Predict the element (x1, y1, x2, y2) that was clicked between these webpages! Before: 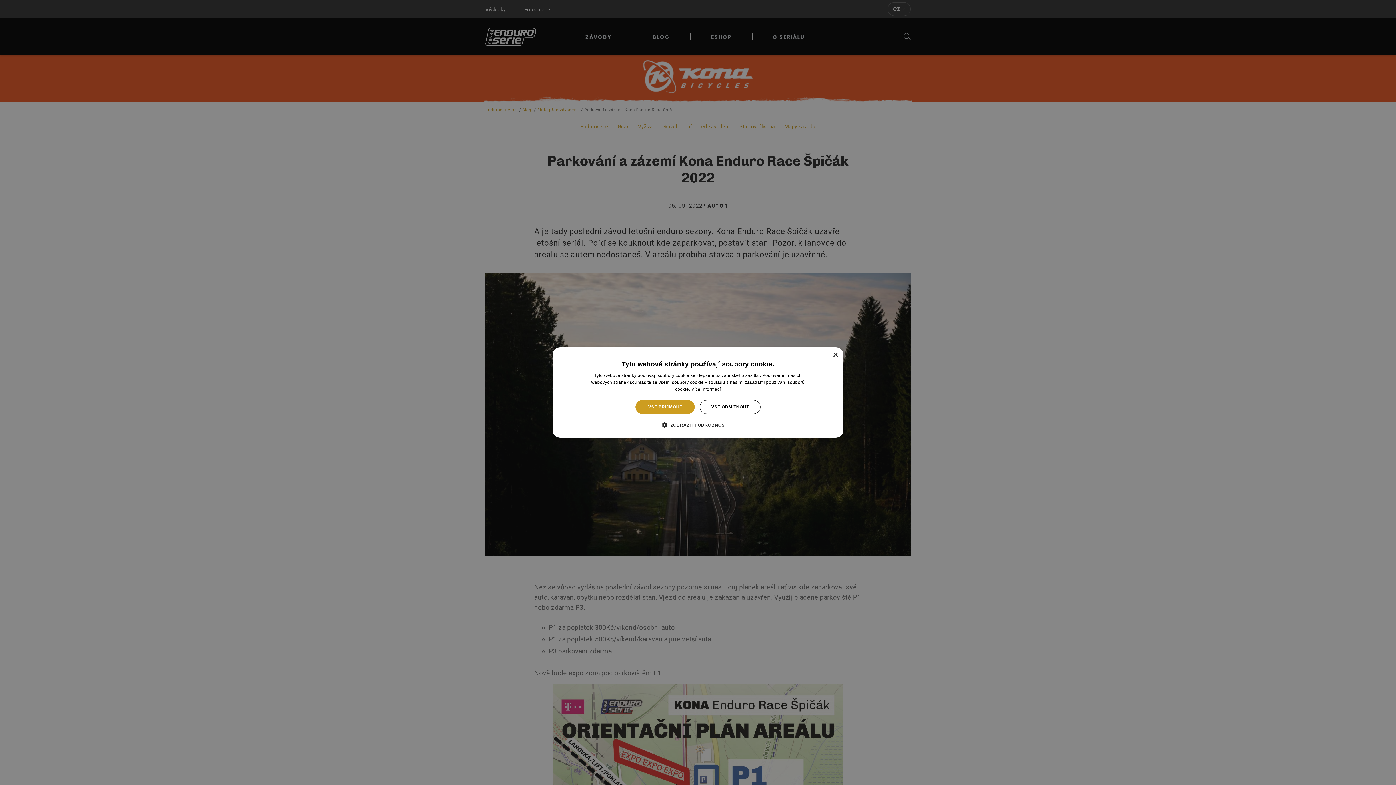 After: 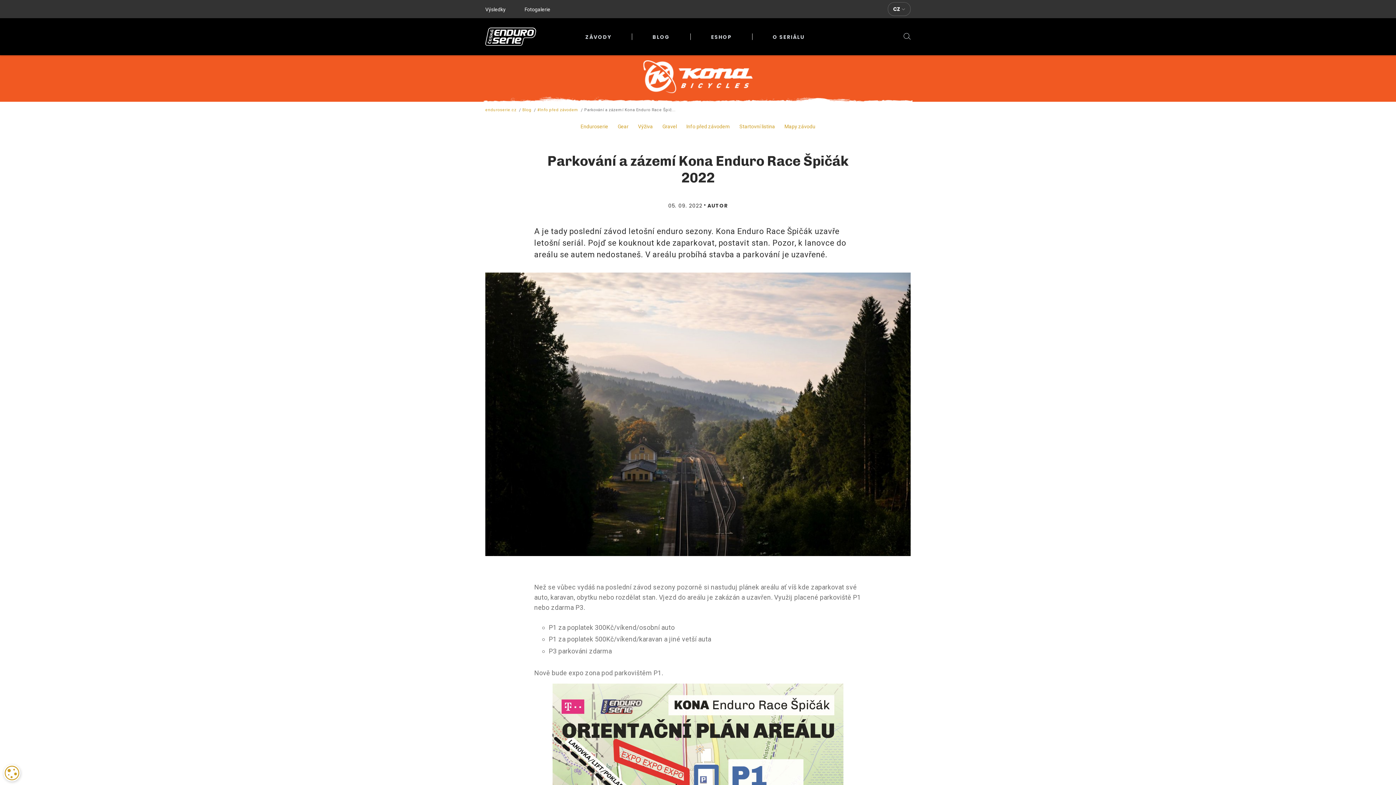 Action: bbox: (700, 400, 760, 414) label: VŠE ODMÍTNOUT